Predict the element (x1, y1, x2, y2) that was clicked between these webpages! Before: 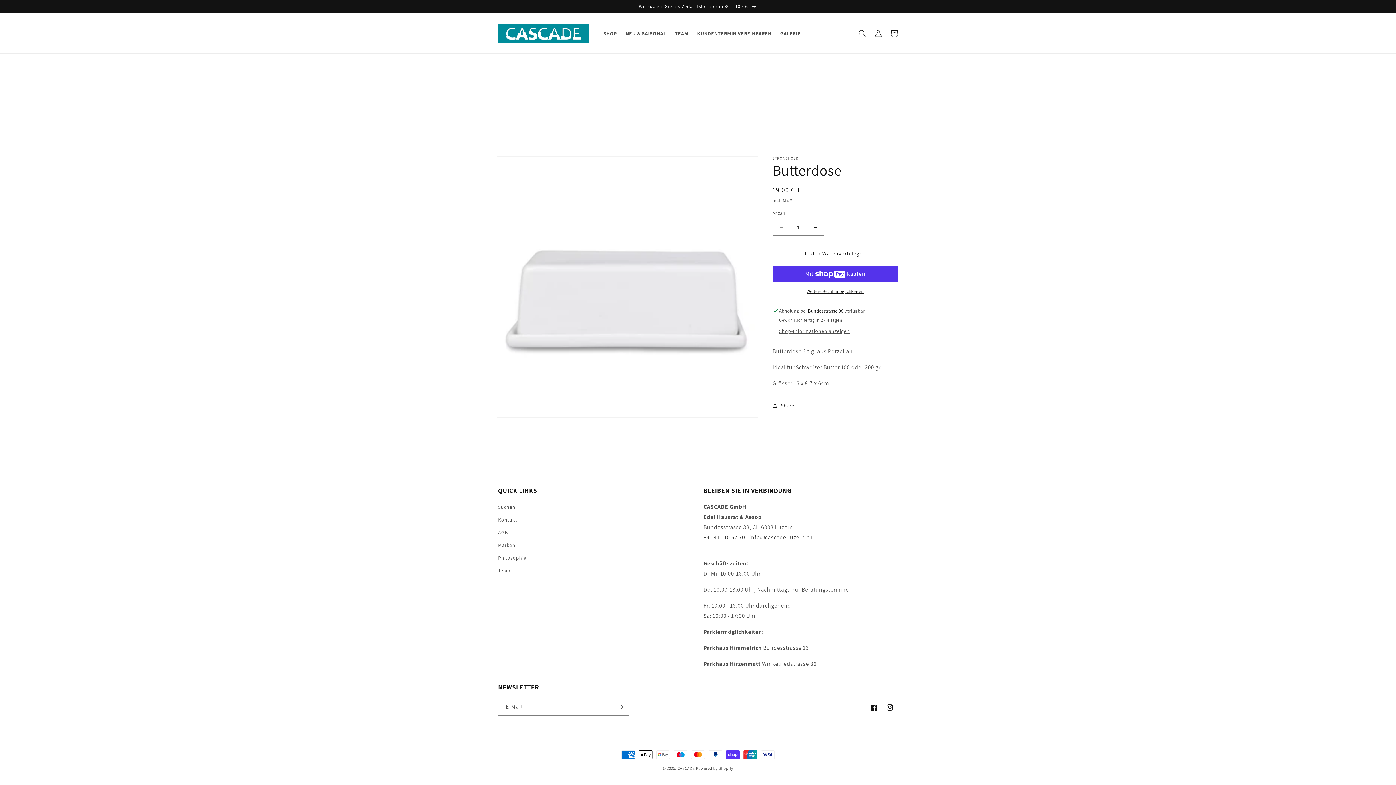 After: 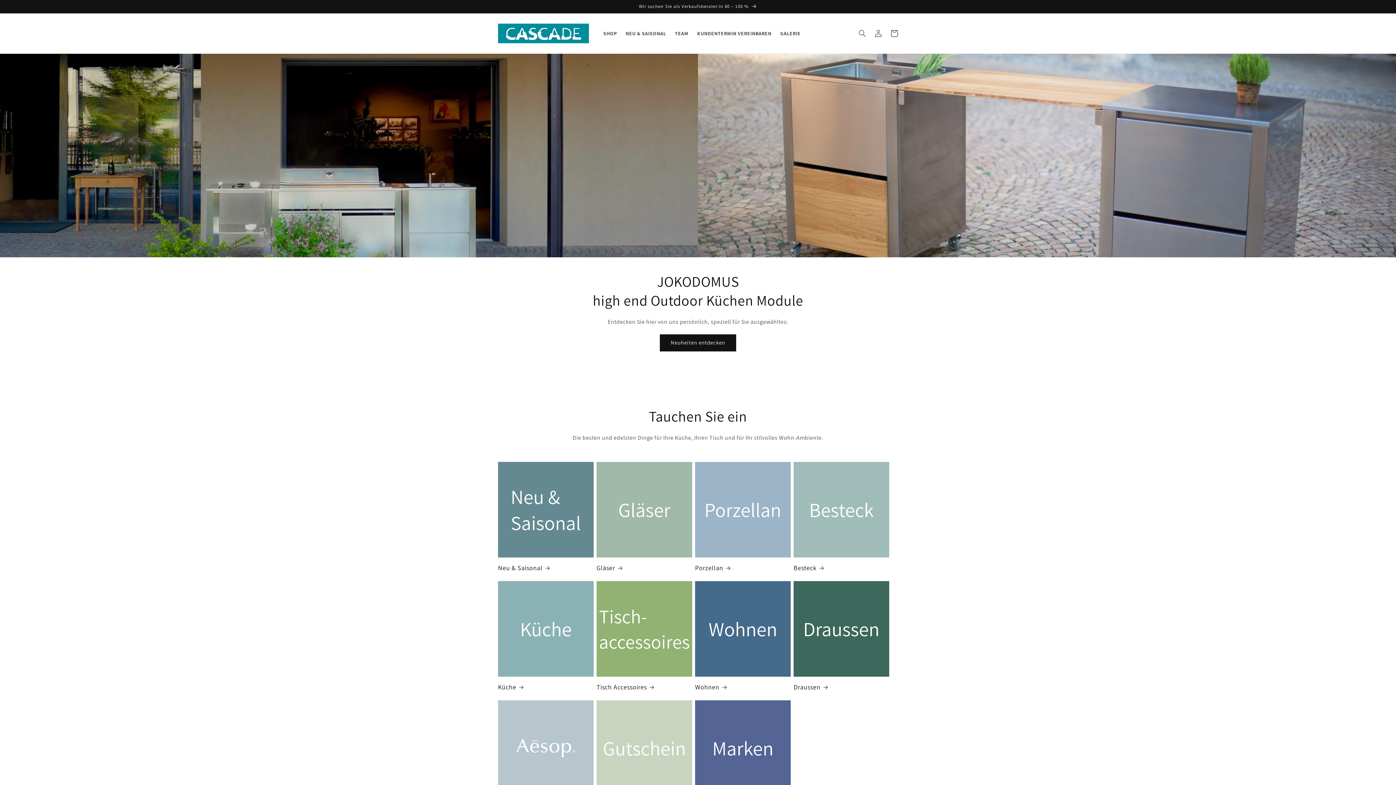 Action: bbox: (495, 20, 591, 46)